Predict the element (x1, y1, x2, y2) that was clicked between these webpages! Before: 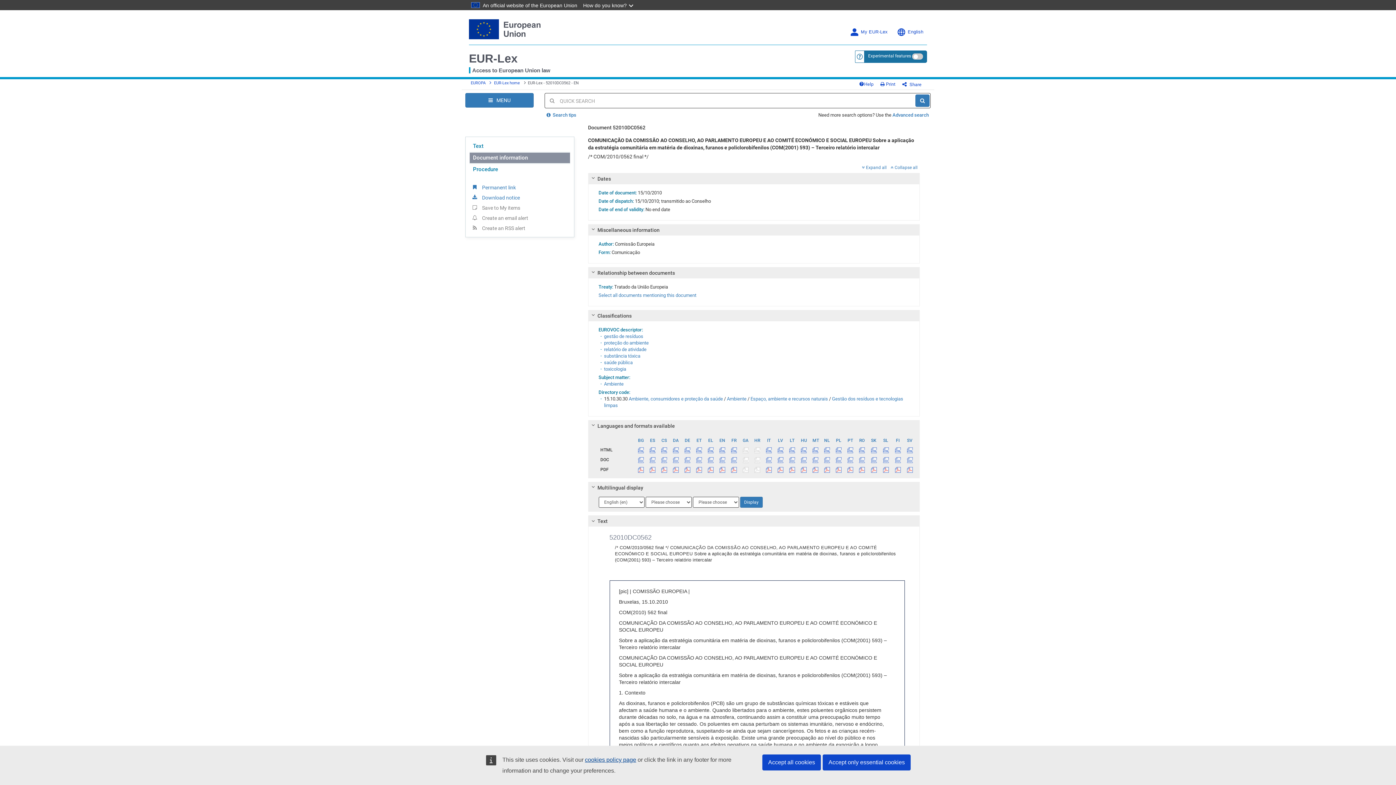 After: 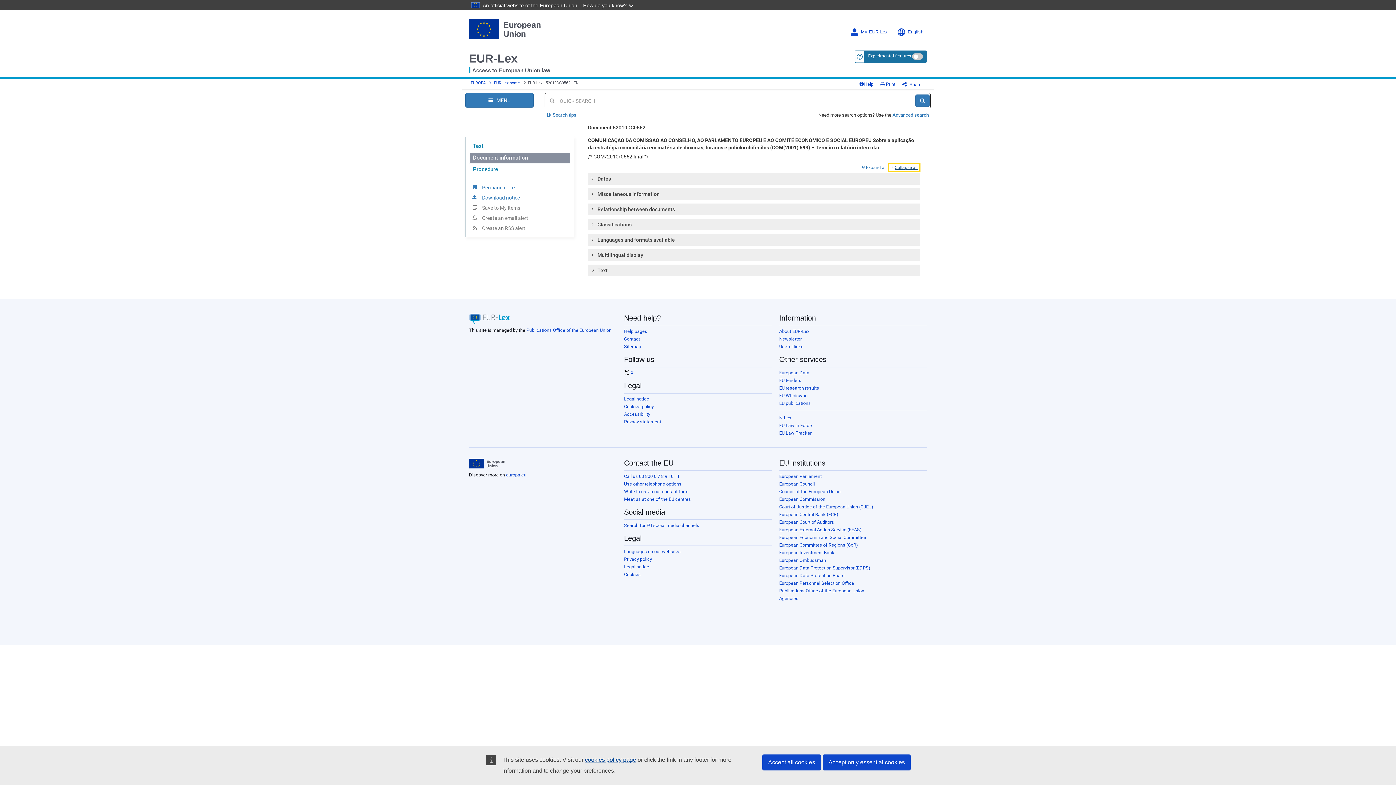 Action: bbox: (888, 163, 920, 171) label:  Collapse all